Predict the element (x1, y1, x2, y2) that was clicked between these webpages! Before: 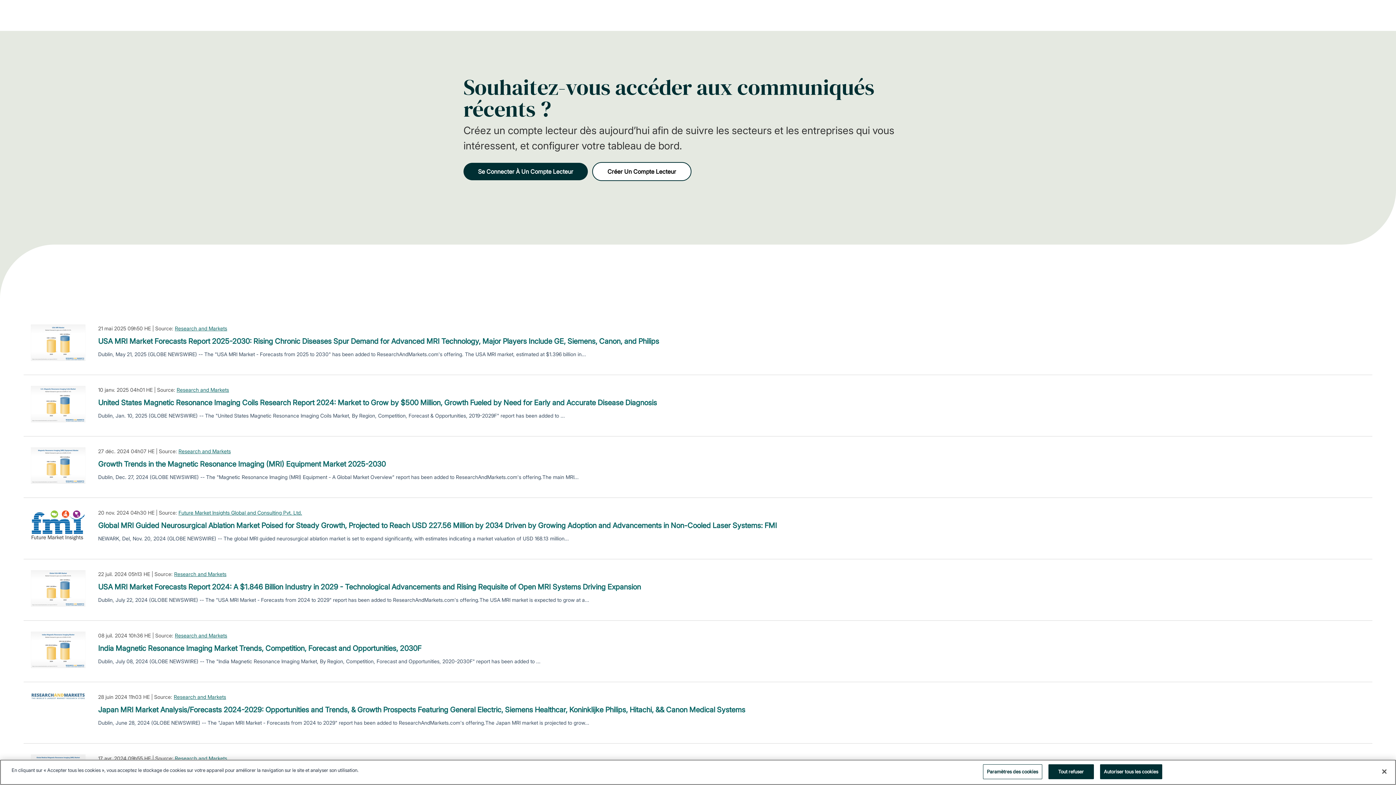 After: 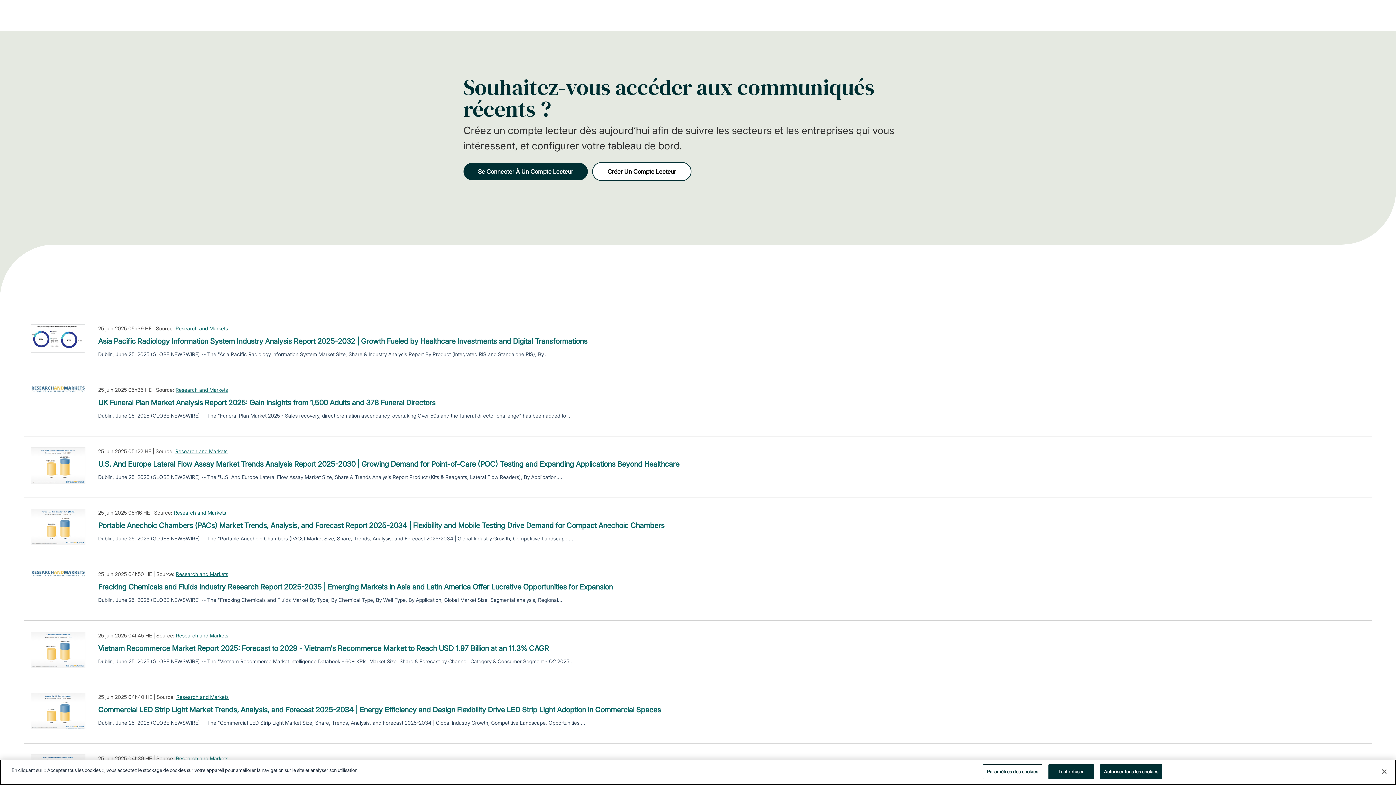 Action: label: Research and Markets bbox: (174, 754, 227, 762)